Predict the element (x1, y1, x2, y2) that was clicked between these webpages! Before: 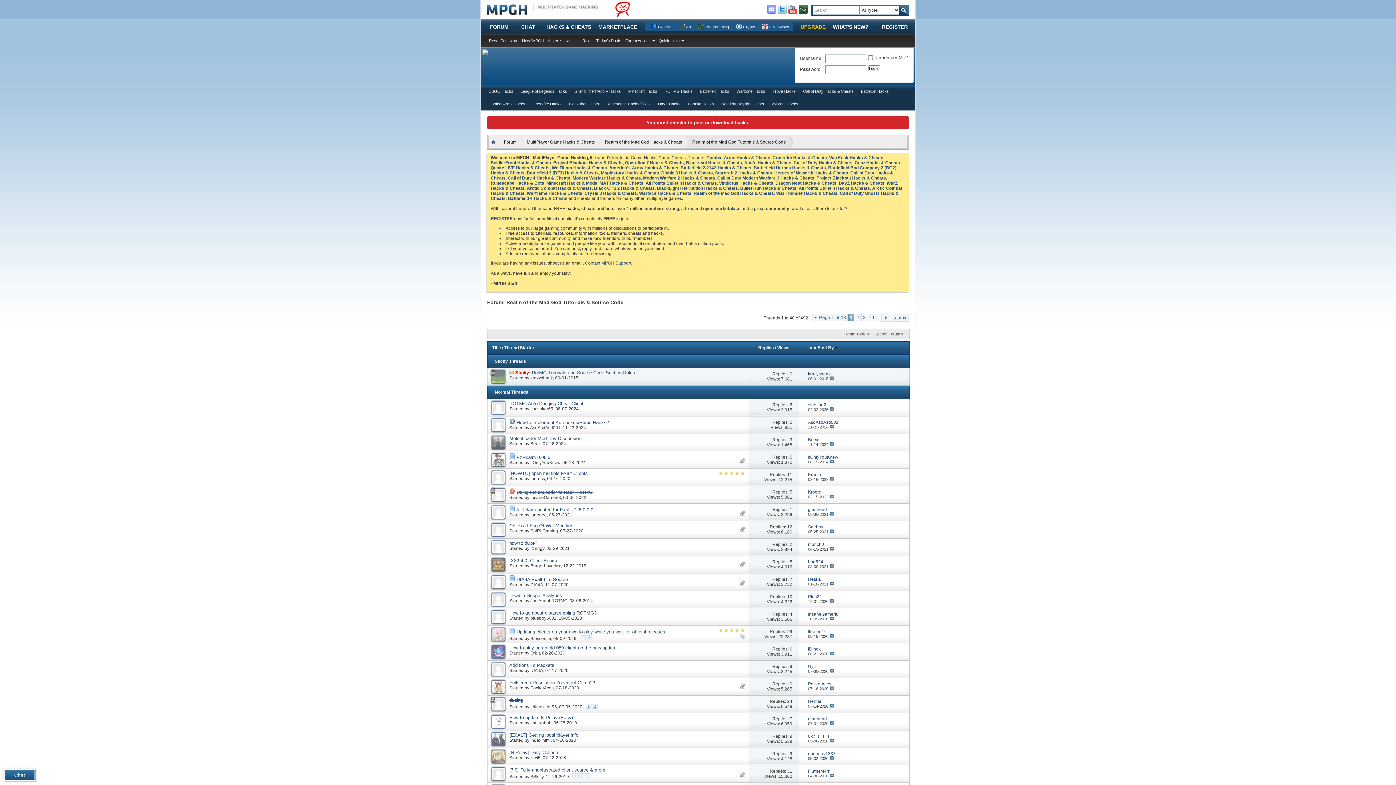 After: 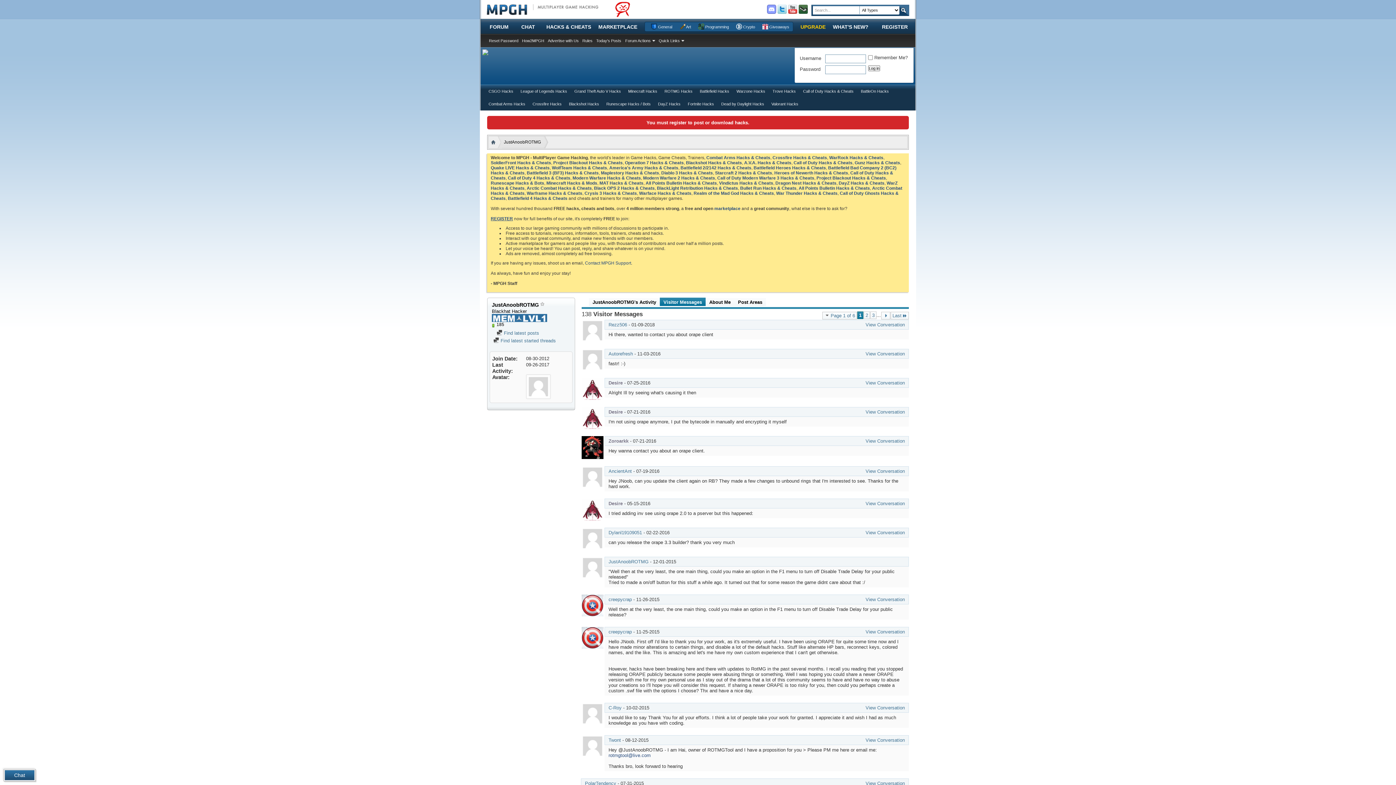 Action: bbox: (530, 598, 567, 603) label: JustAnoobROTMG